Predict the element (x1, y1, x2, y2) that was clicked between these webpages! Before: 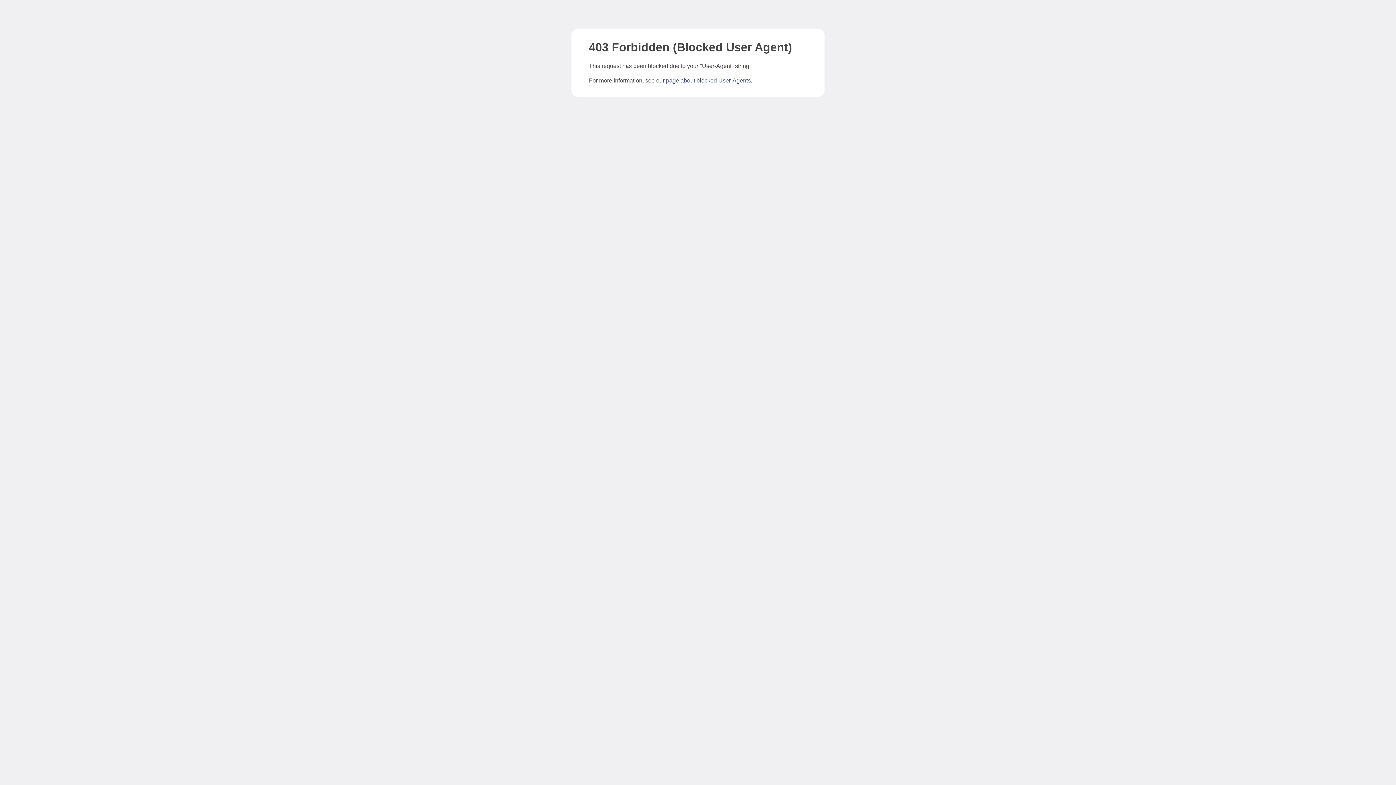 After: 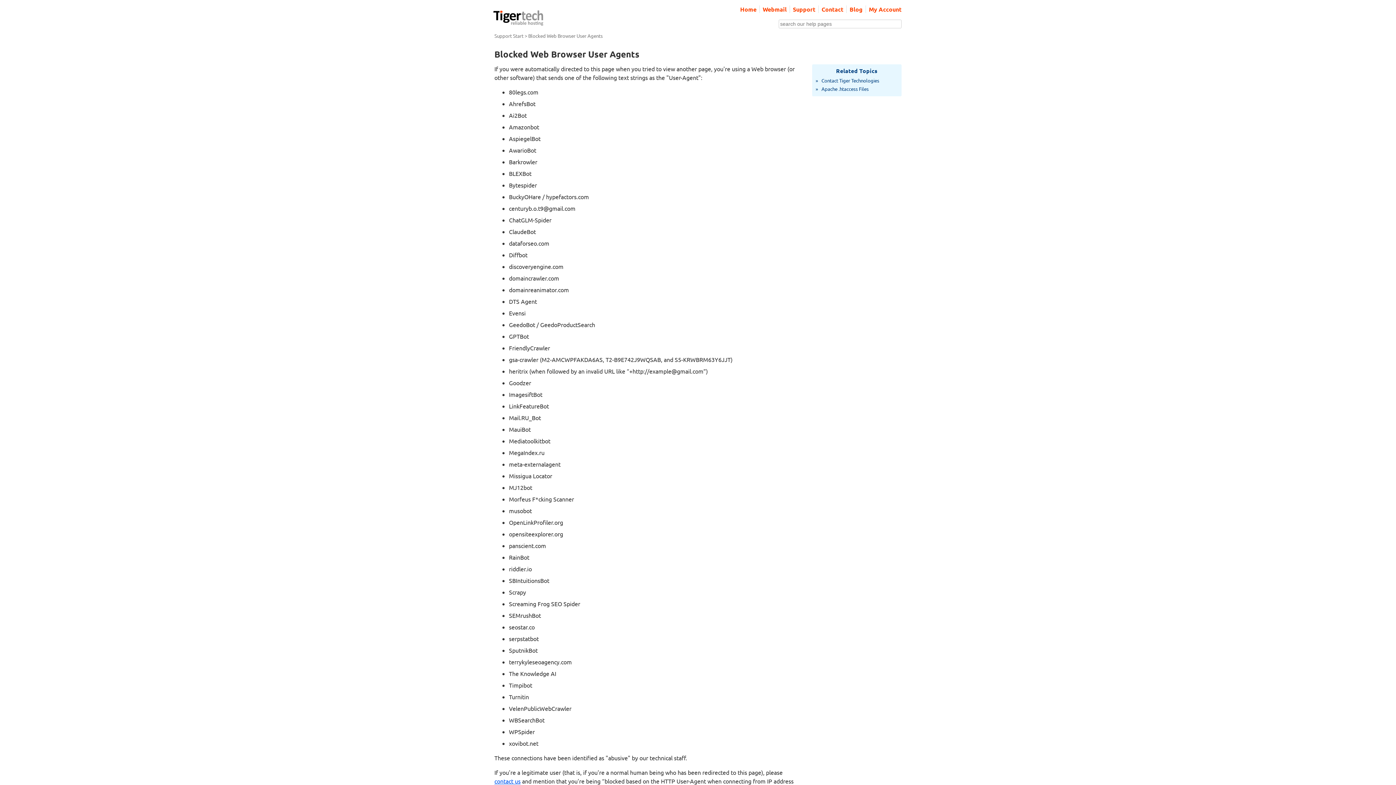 Action: bbox: (666, 77, 750, 83) label: page about blocked User-Agents